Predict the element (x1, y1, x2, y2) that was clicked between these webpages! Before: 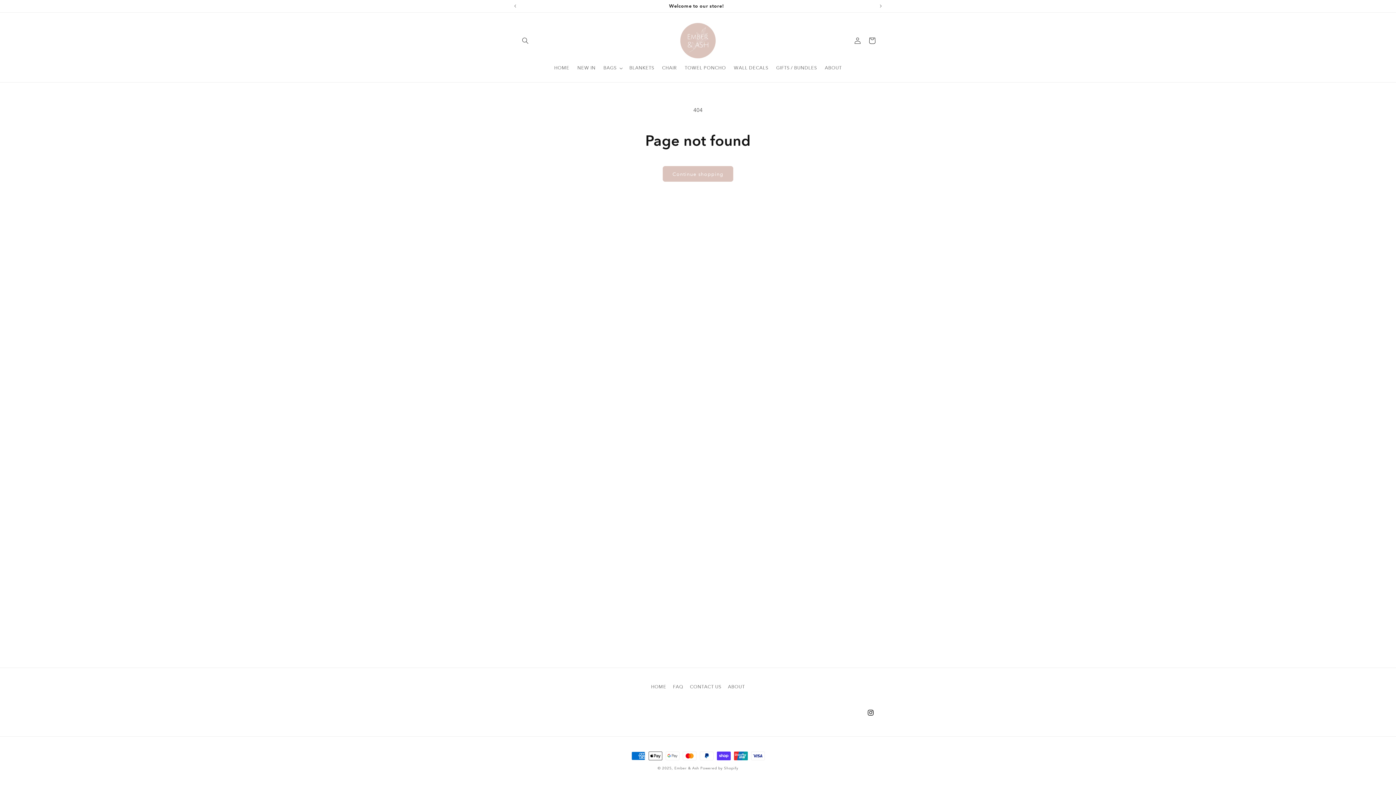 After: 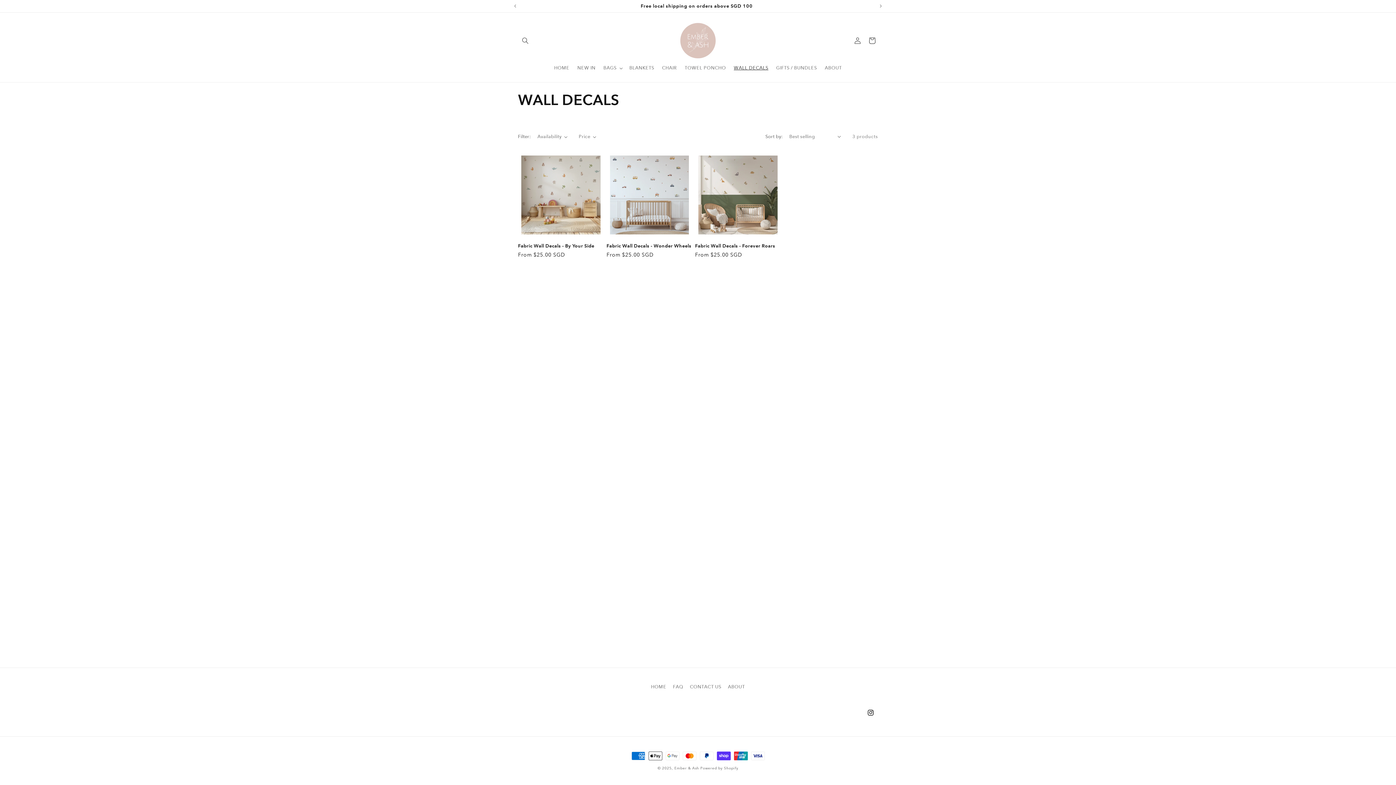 Action: label: WALL DECALS bbox: (730, 61, 772, 75)